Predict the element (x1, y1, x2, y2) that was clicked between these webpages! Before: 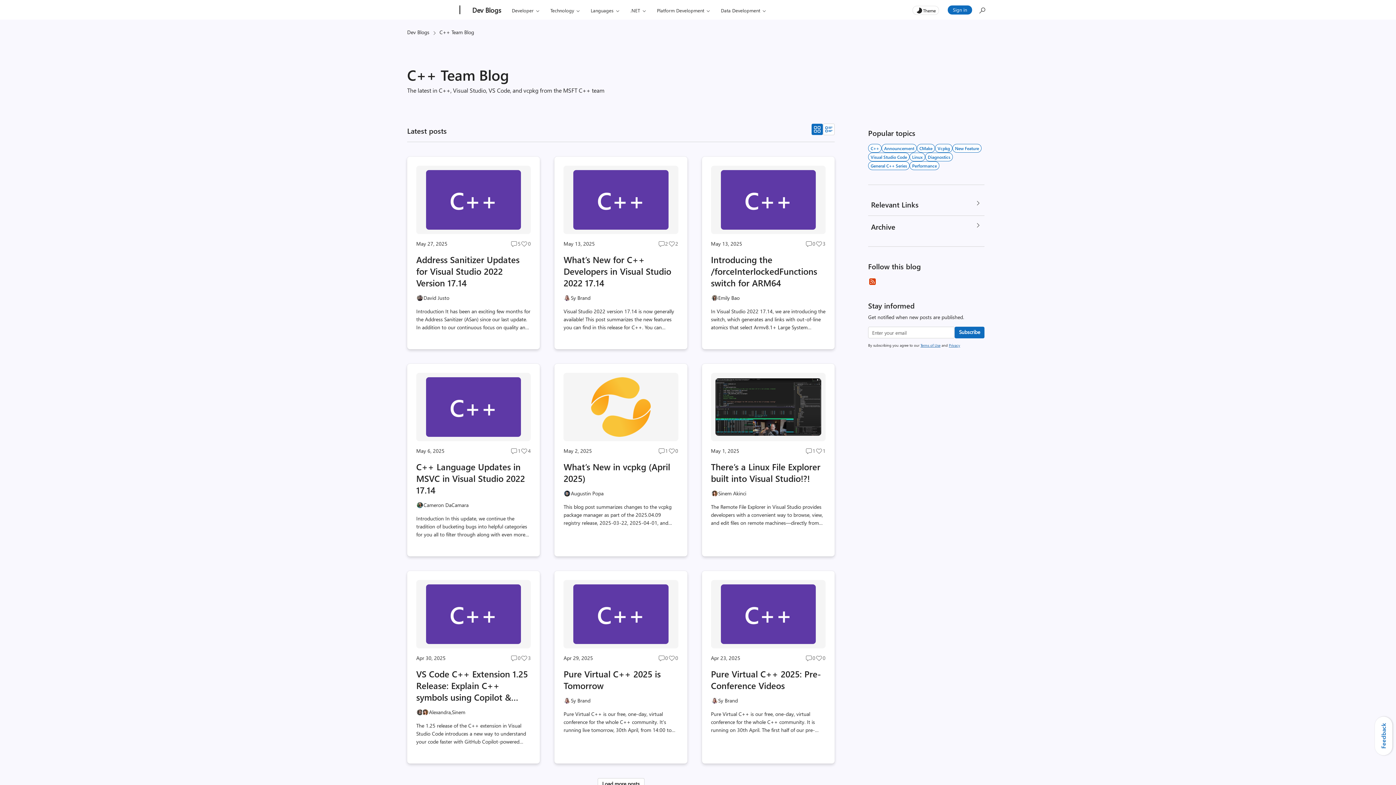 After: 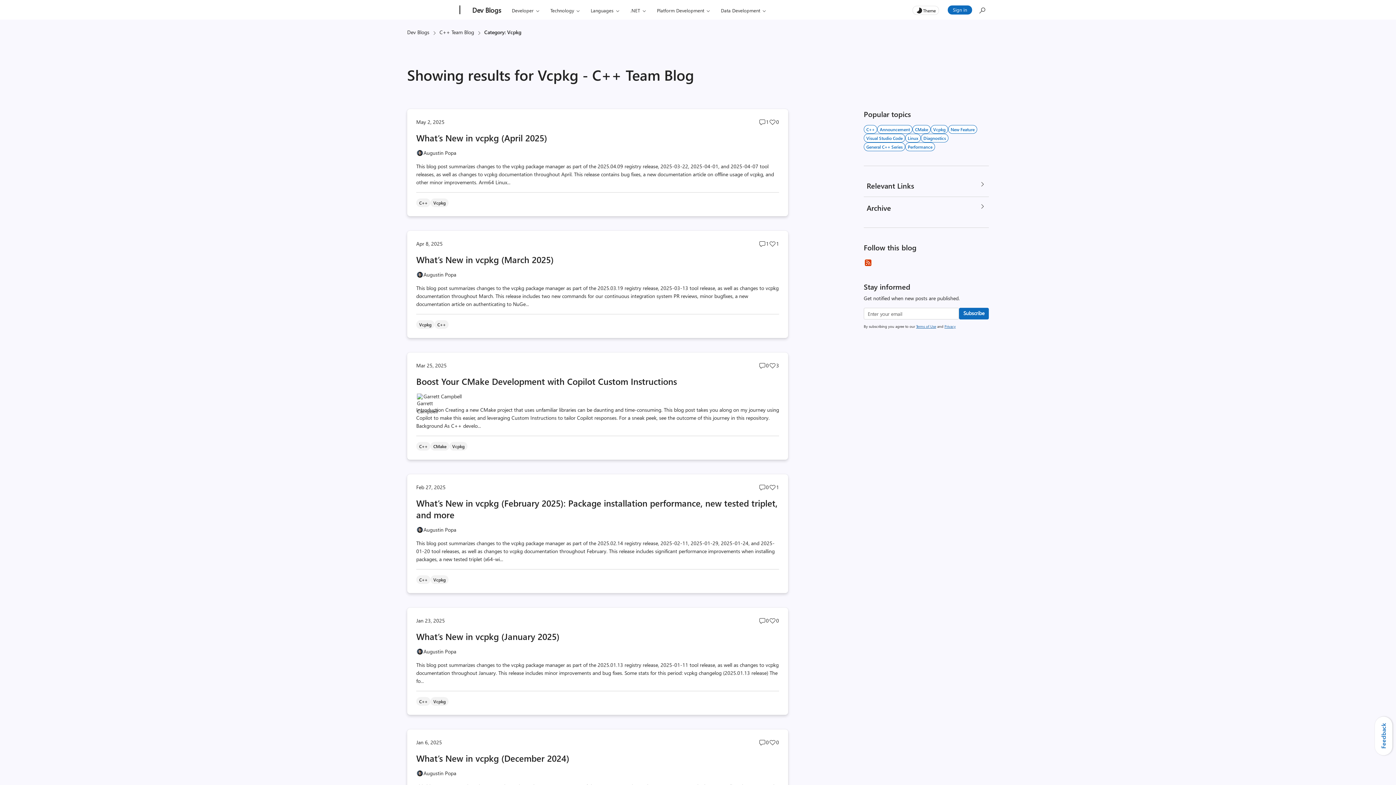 Action: label: Vcpkg bbox: (935, 144, 952, 152)